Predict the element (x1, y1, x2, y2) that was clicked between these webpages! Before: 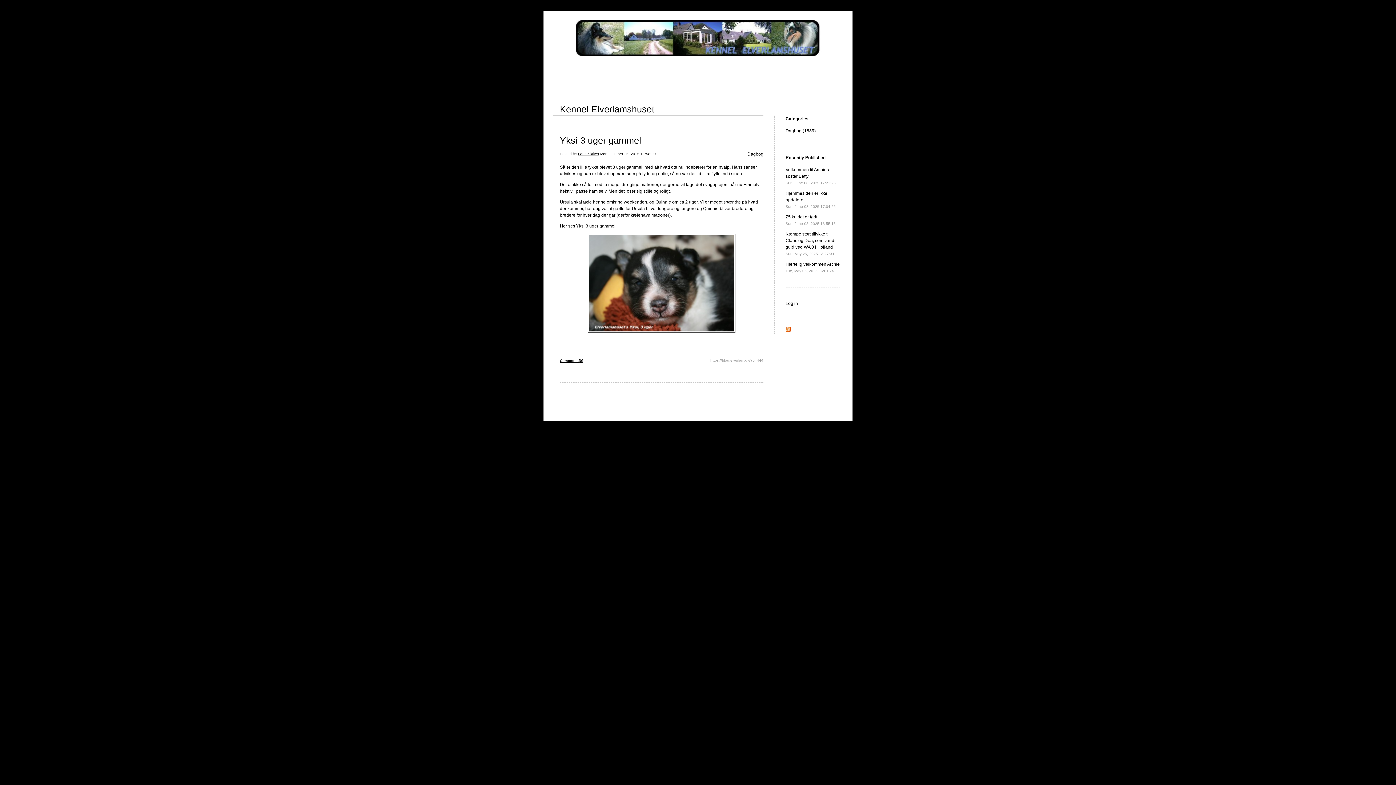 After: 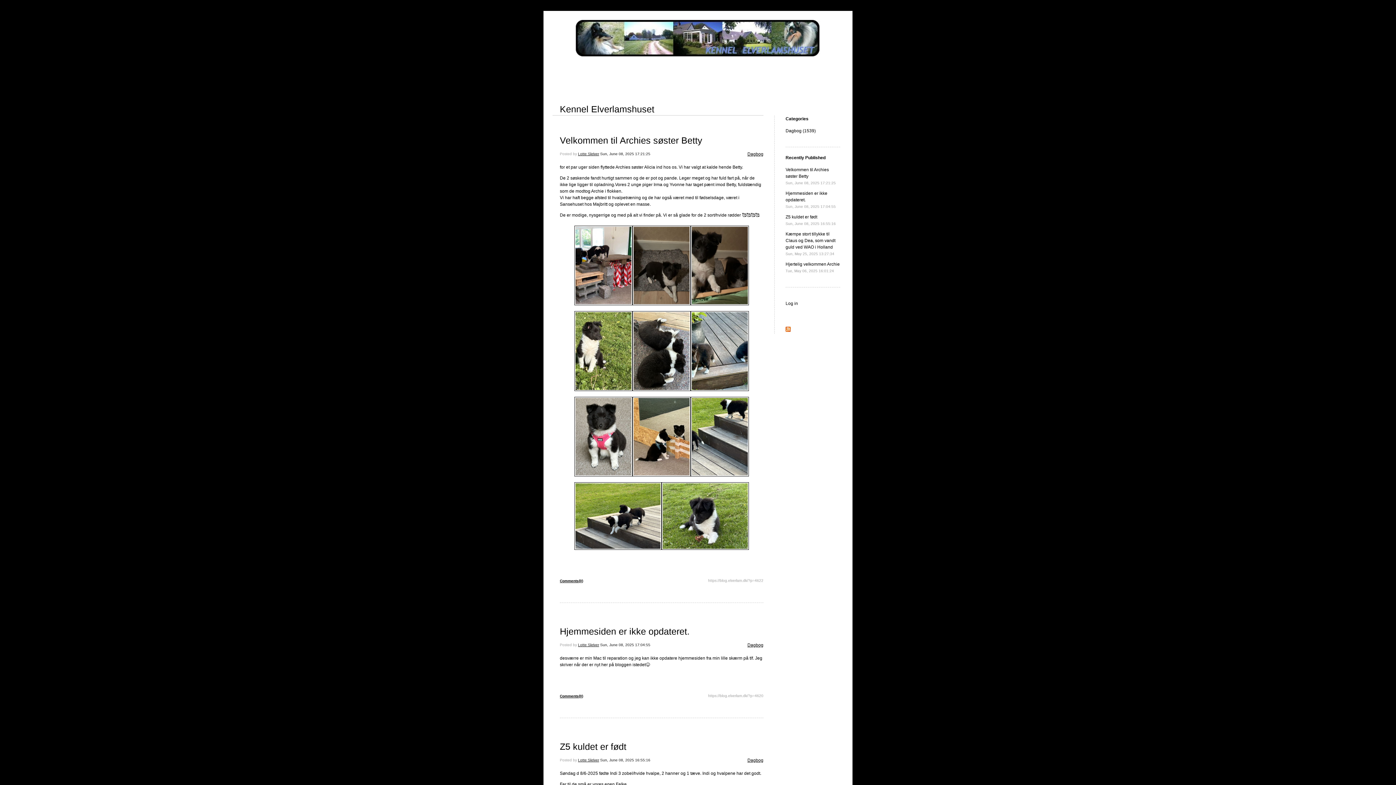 Action: bbox: (785, 128, 816, 133) label: Dagbog (1539)